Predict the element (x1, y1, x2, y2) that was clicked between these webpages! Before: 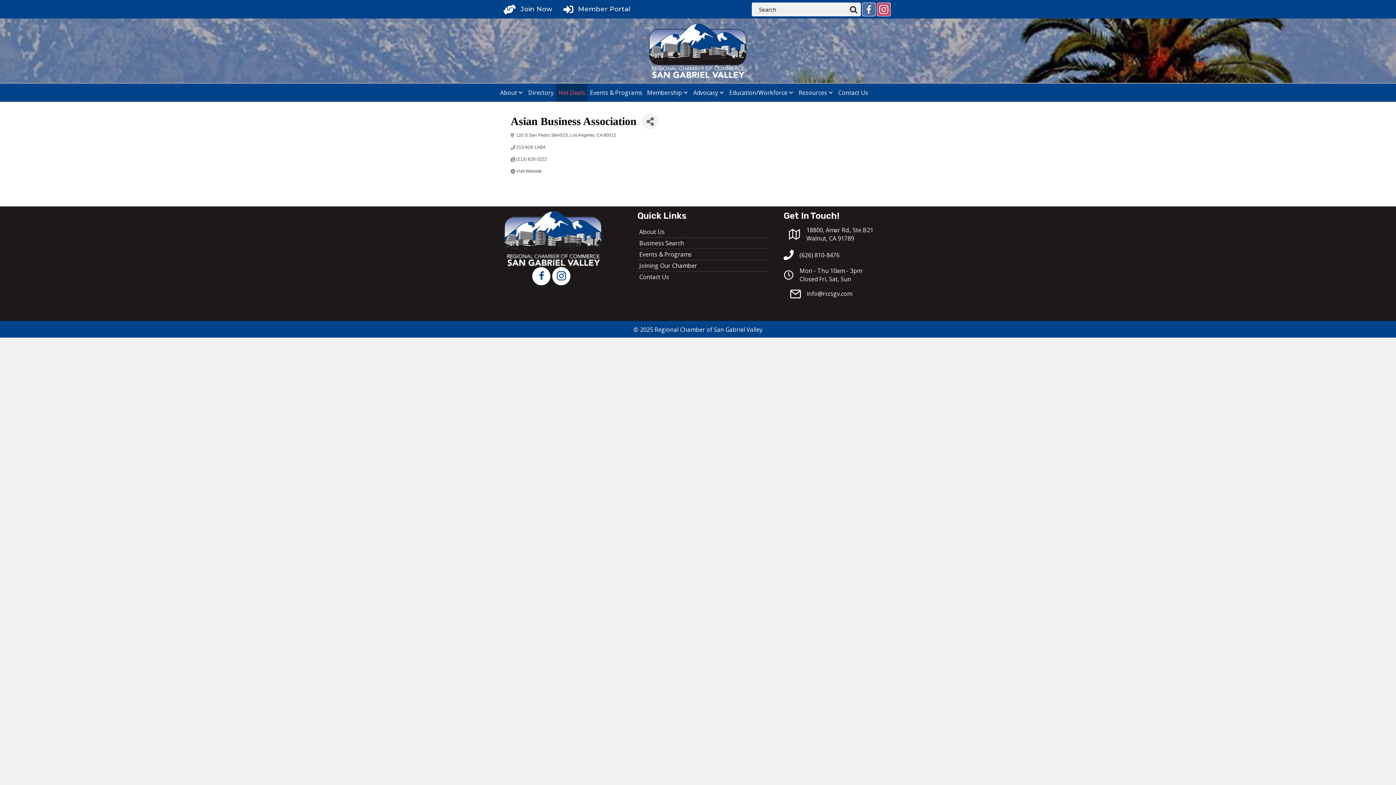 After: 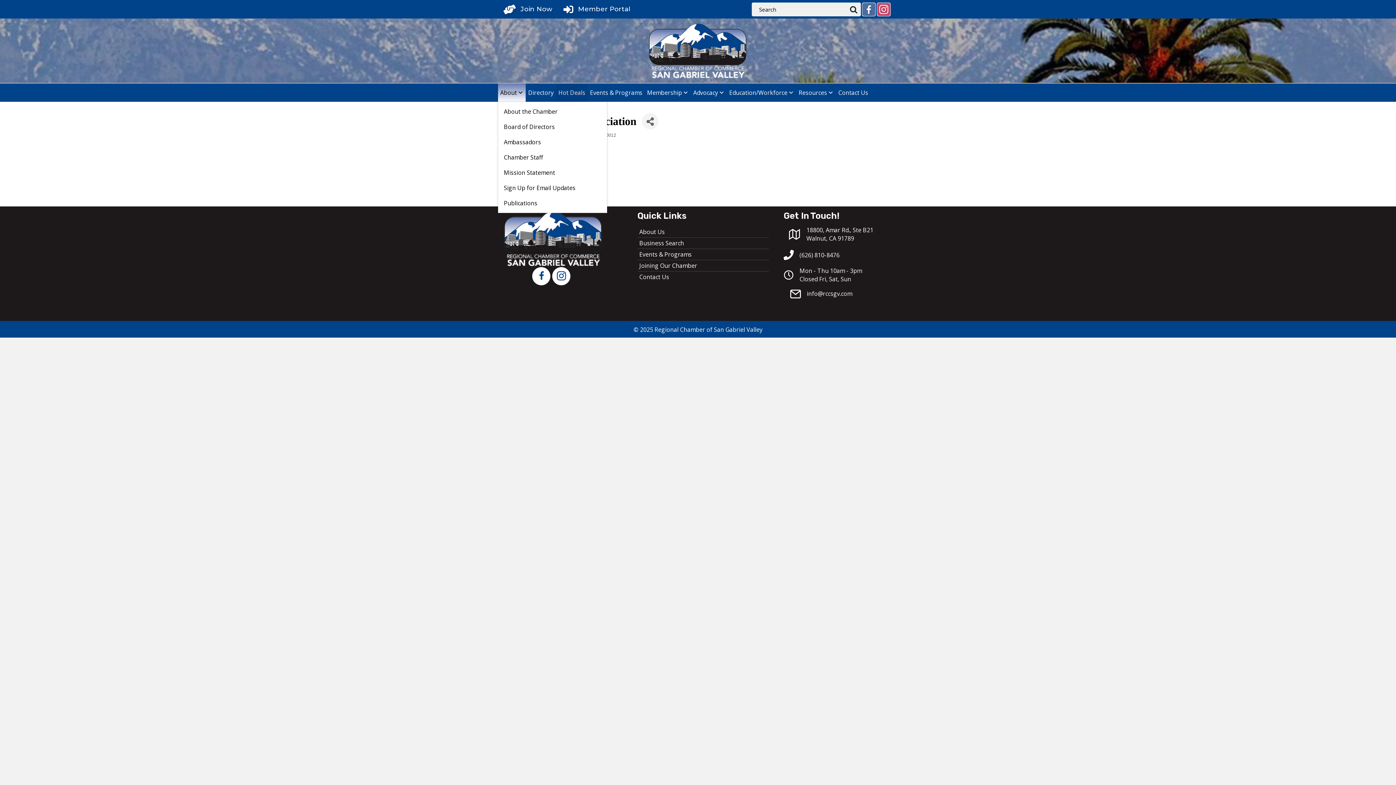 Action: bbox: (498, 83, 525, 101) label: About